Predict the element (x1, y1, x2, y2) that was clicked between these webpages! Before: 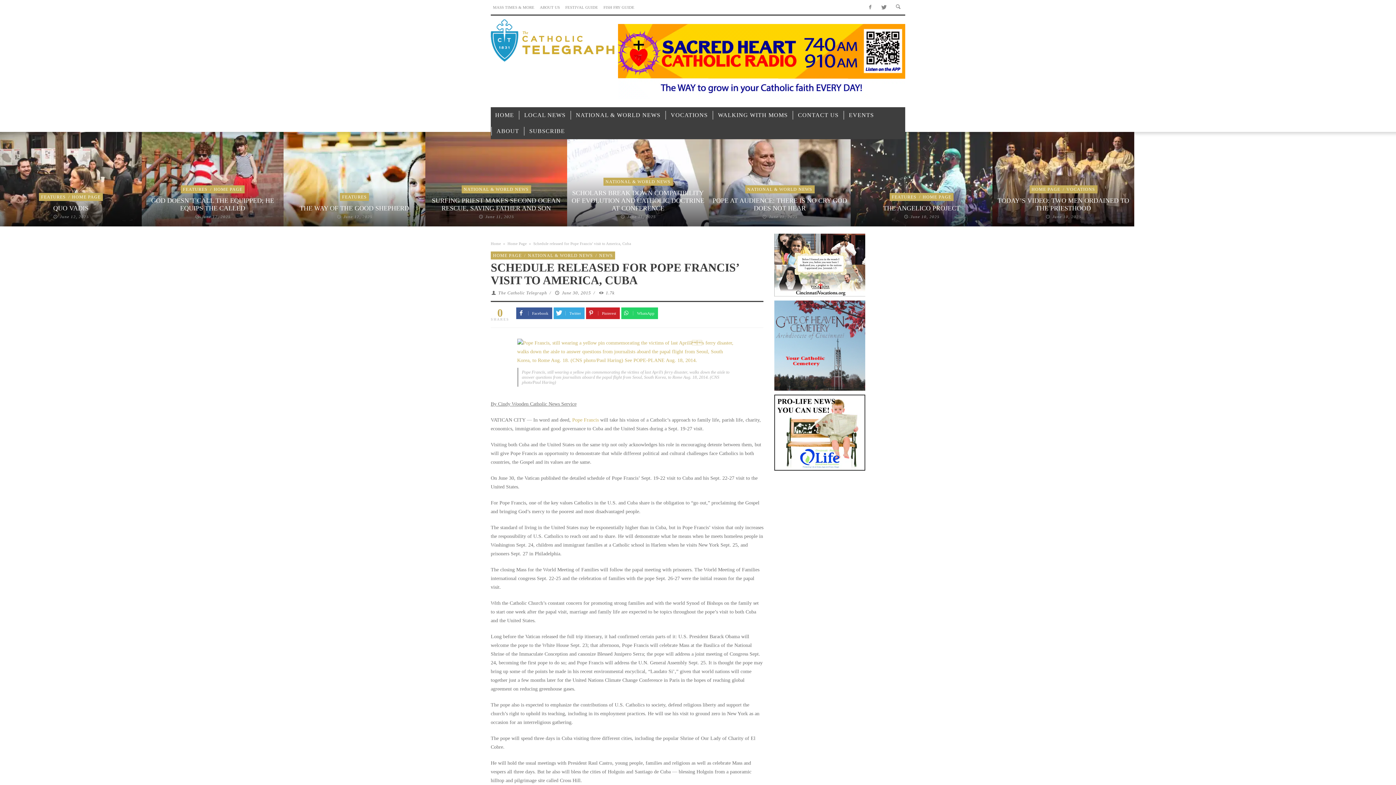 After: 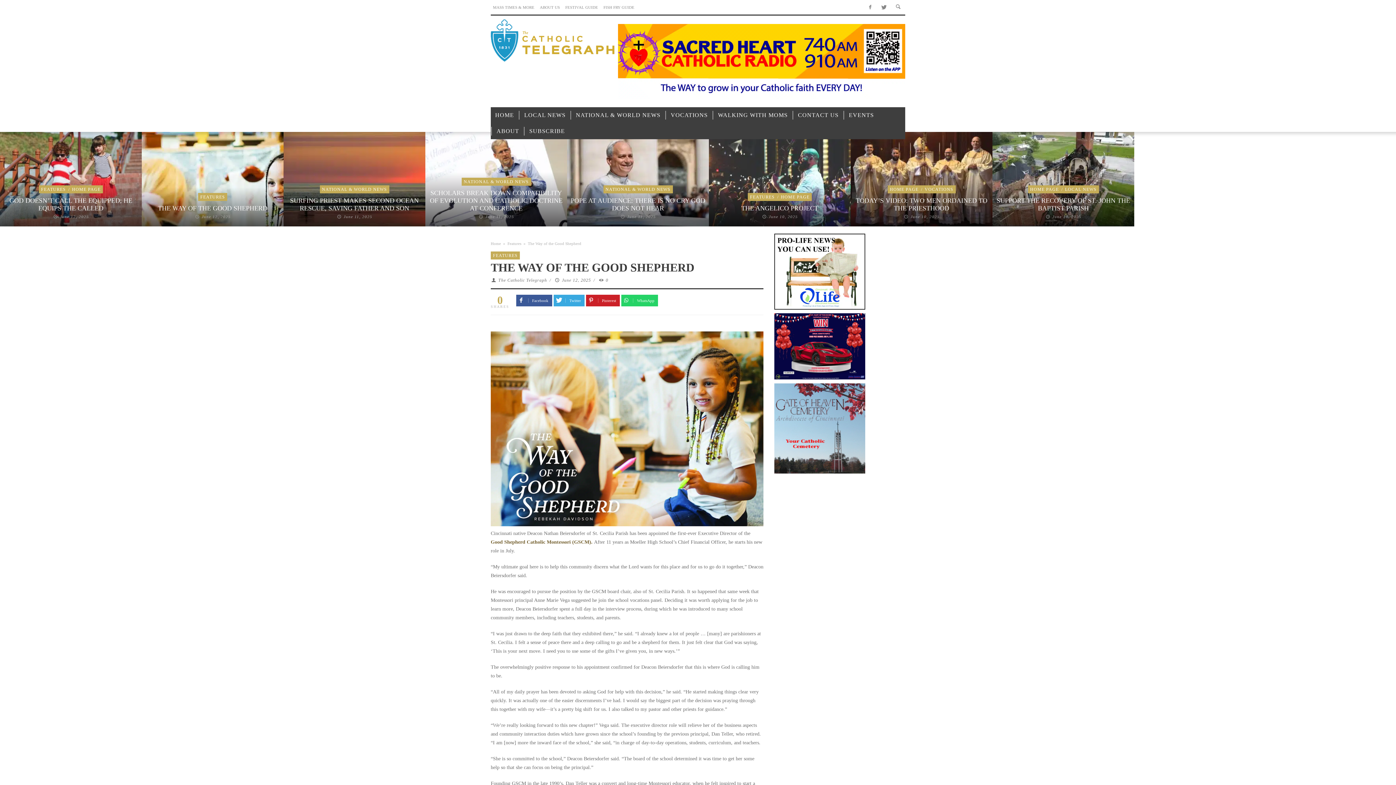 Action: bbox: (343, 214, 372, 219) label: June 12, 2025